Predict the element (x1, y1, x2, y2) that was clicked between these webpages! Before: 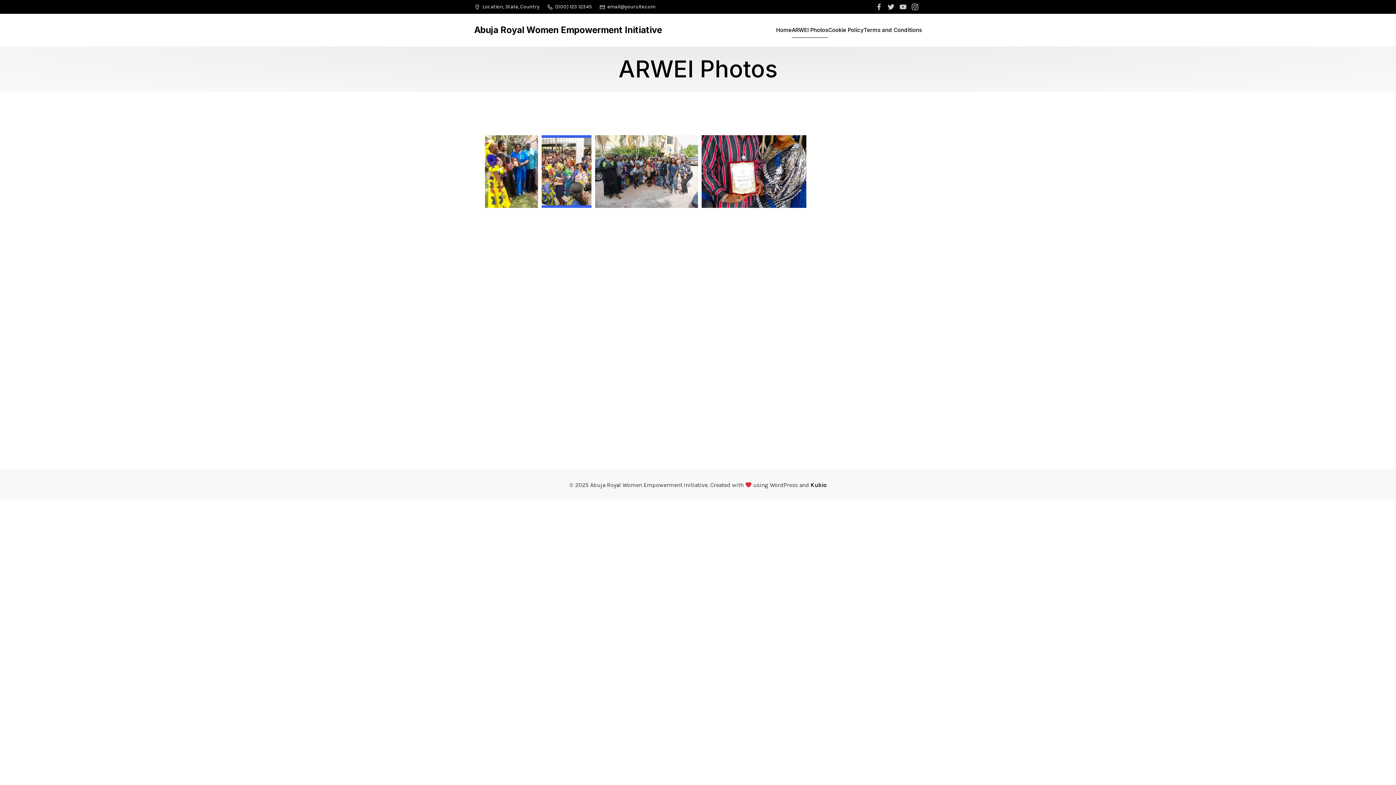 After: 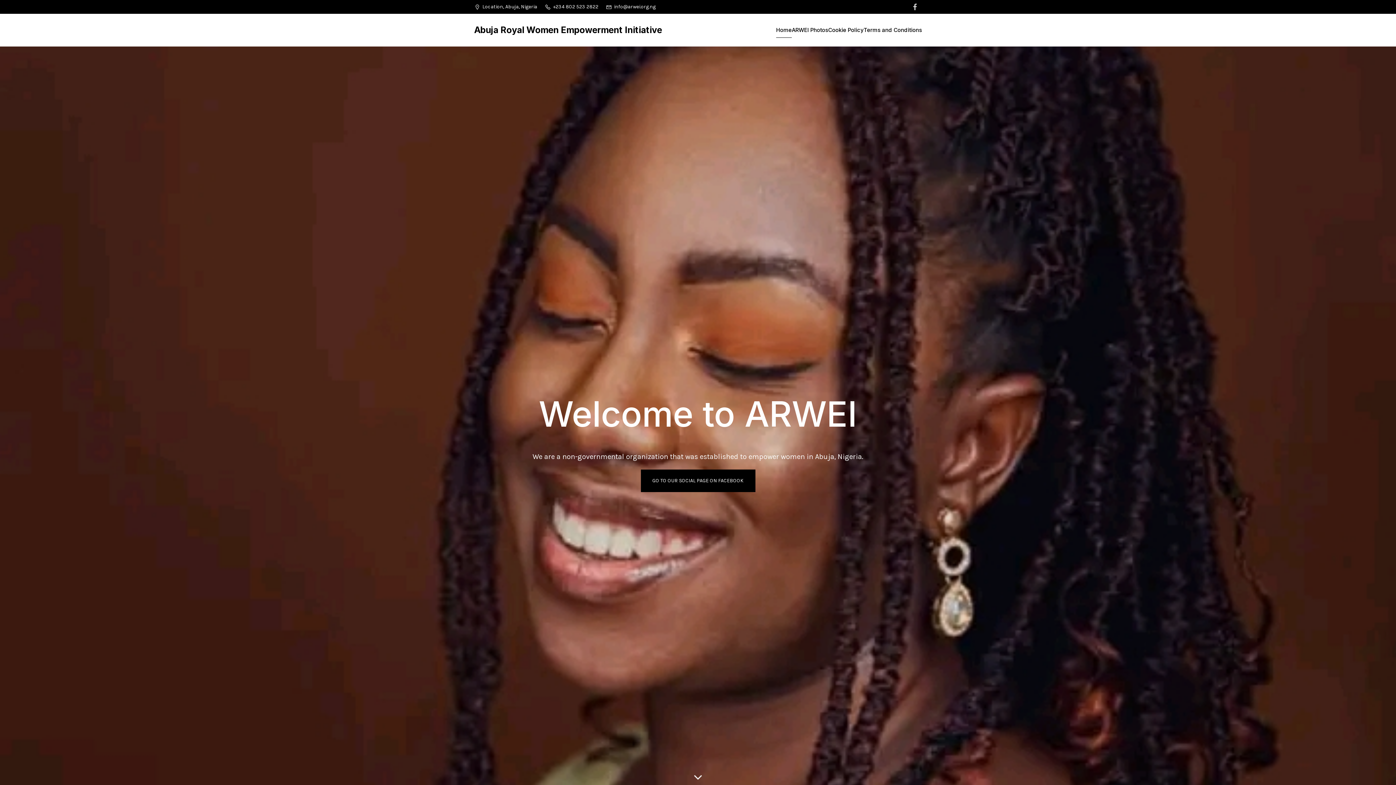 Action: label: Home bbox: (776, 22, 792, 37)